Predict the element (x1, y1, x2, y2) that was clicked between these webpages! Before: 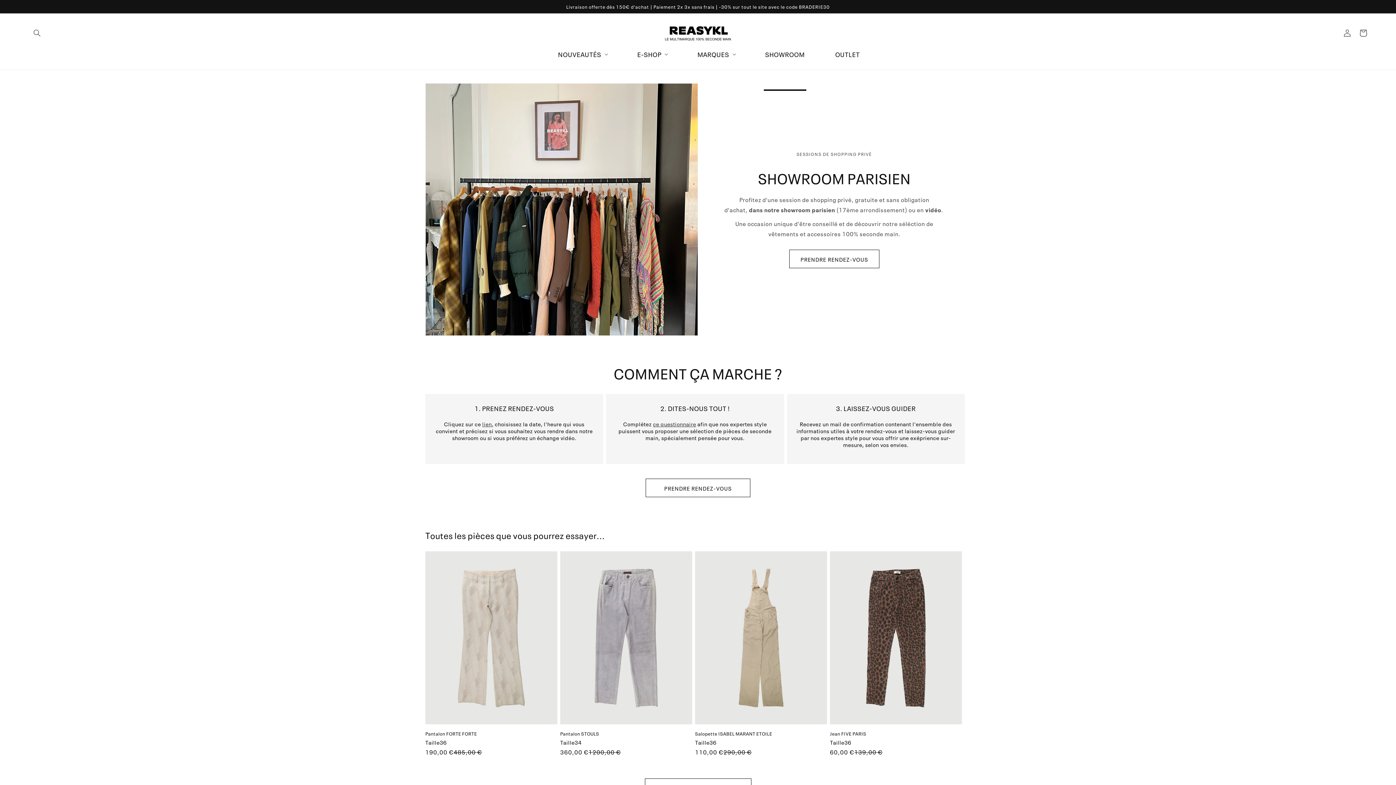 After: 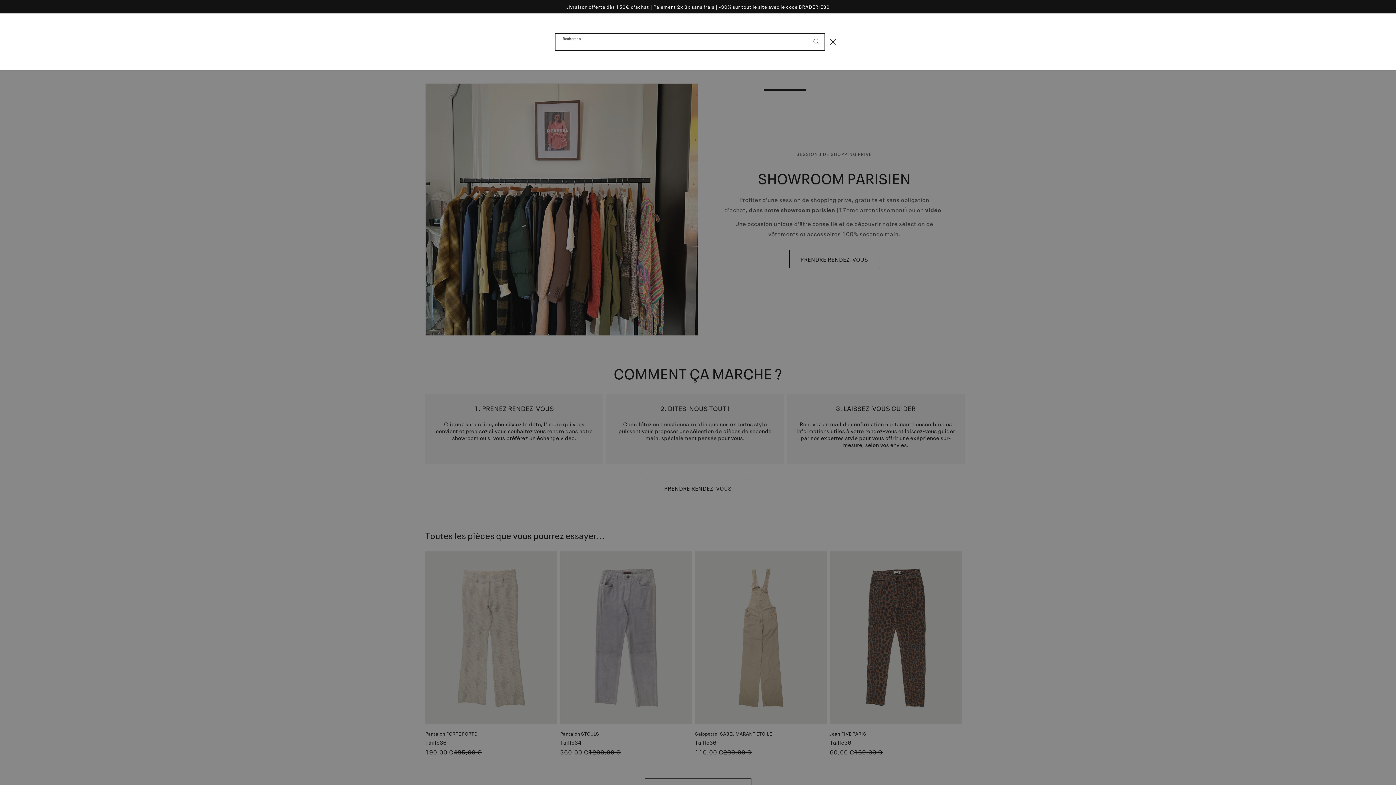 Action: label: Recherche bbox: (29, 25, 45, 41)